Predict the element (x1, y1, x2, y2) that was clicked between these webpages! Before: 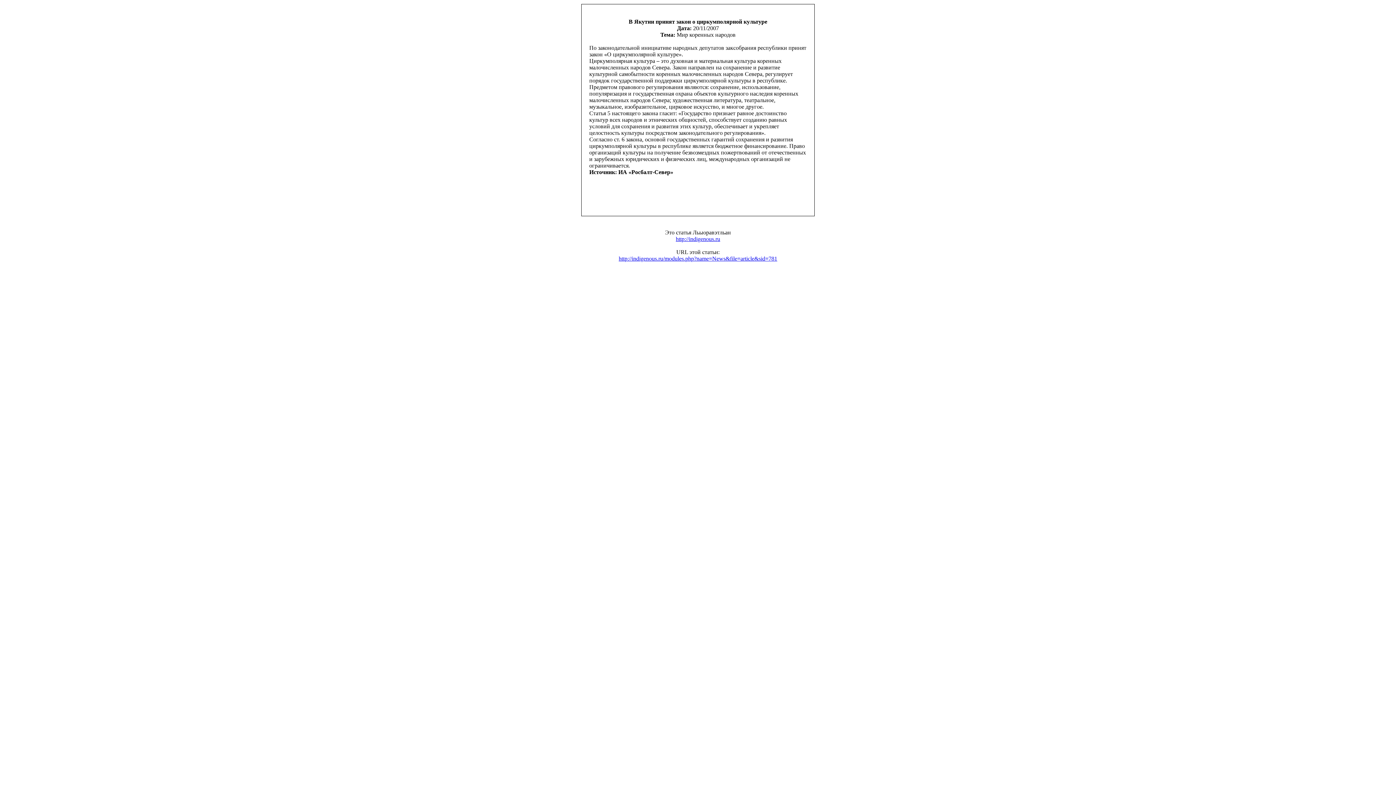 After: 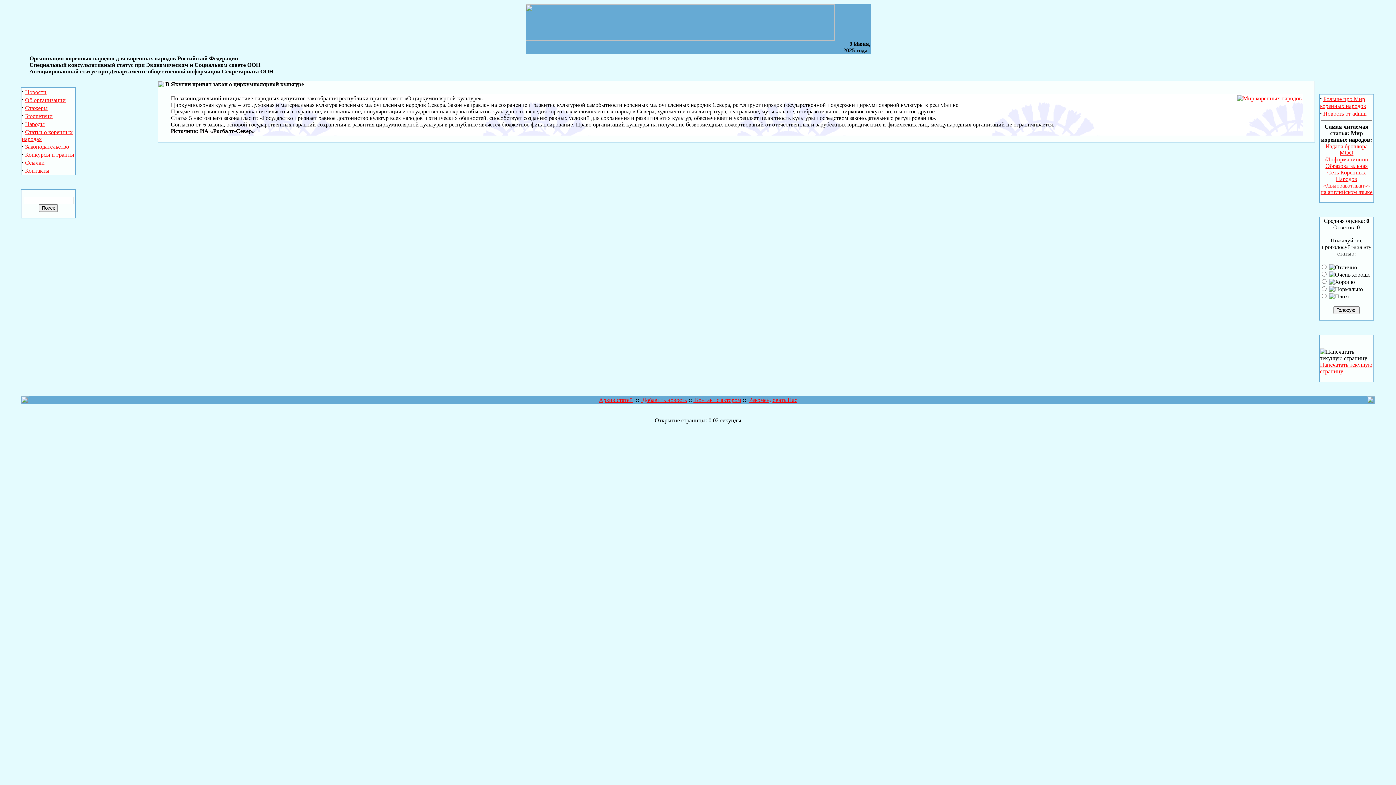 Action: label: http://indigenous.ru/modules.php?name=News&file=article&sid=781 bbox: (618, 255, 777, 261)